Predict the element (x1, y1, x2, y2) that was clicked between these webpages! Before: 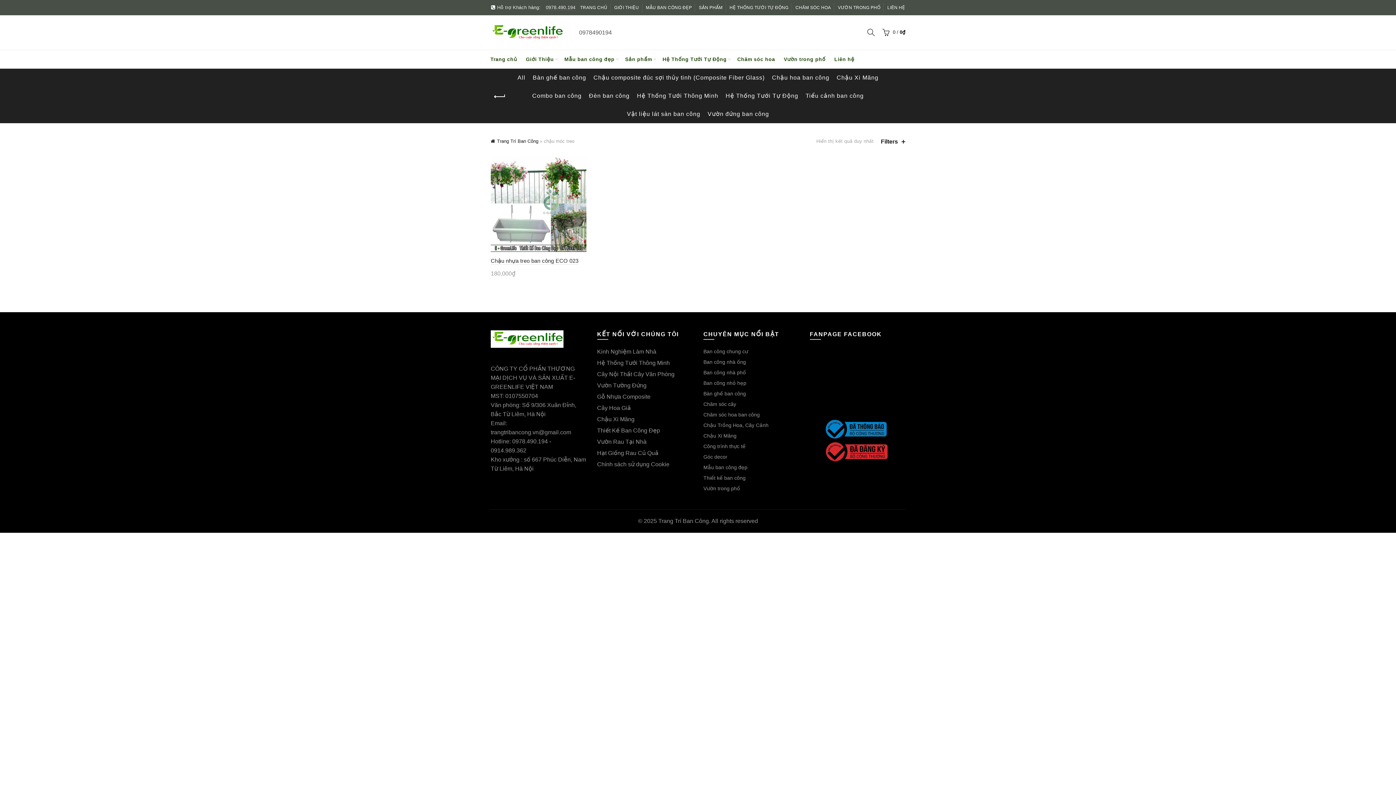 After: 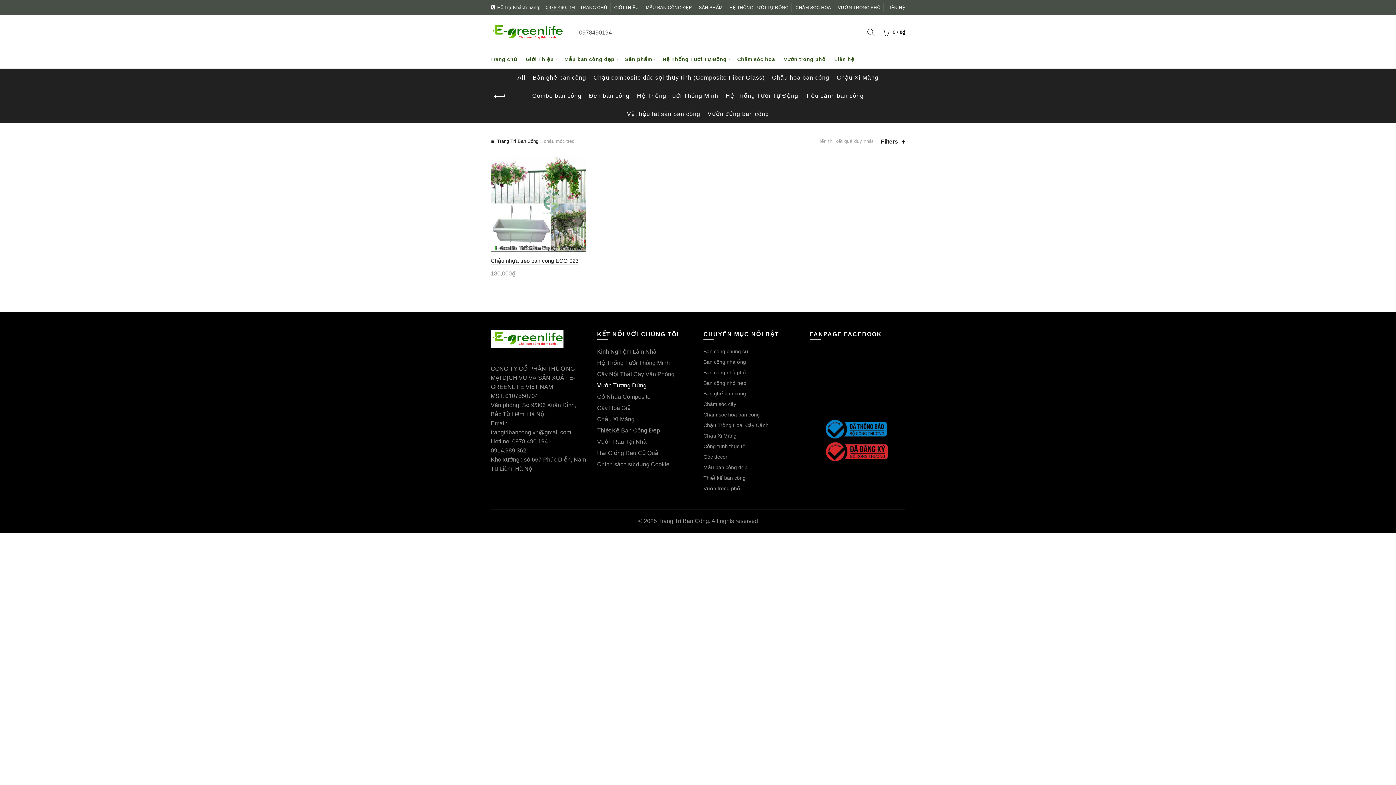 Action: label: Vườn Tường Đứng bbox: (597, 382, 646, 388)